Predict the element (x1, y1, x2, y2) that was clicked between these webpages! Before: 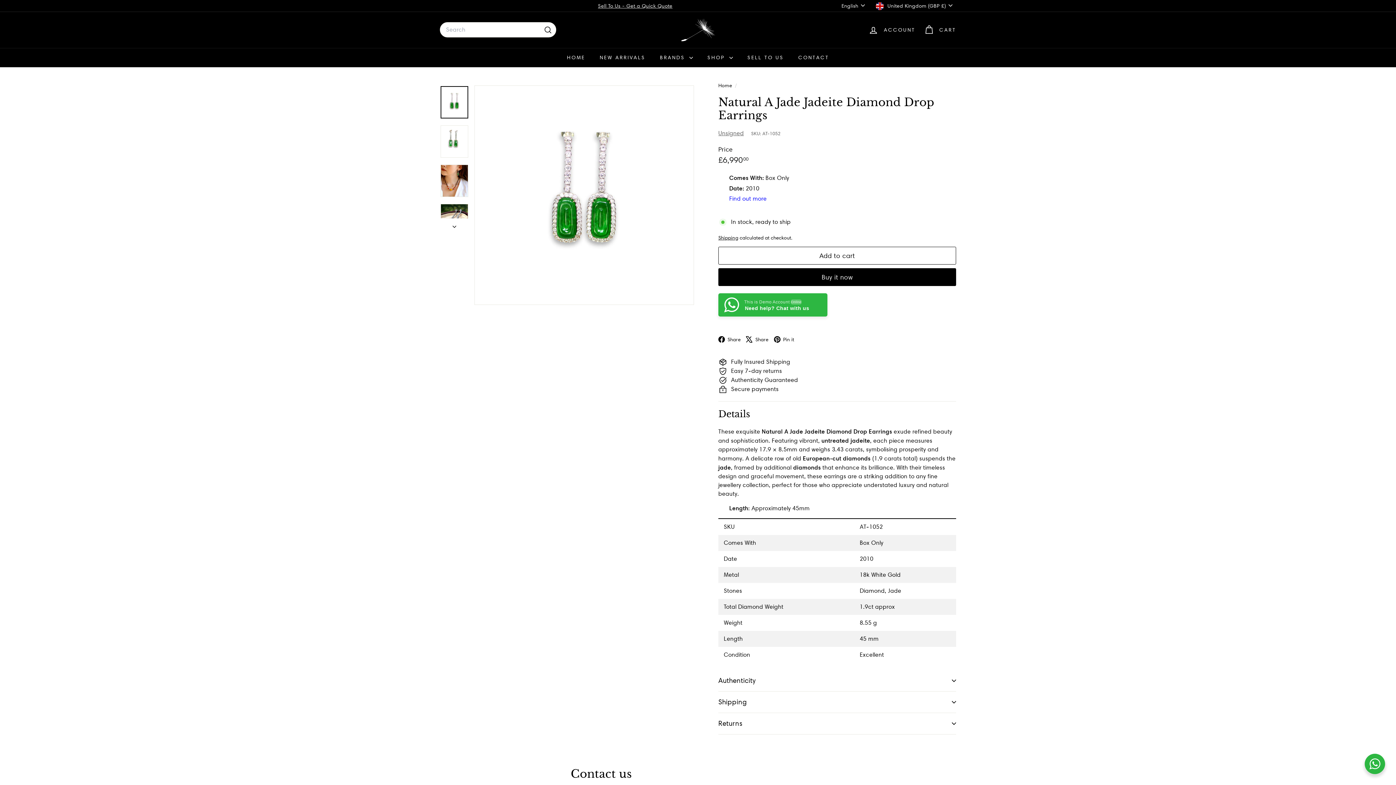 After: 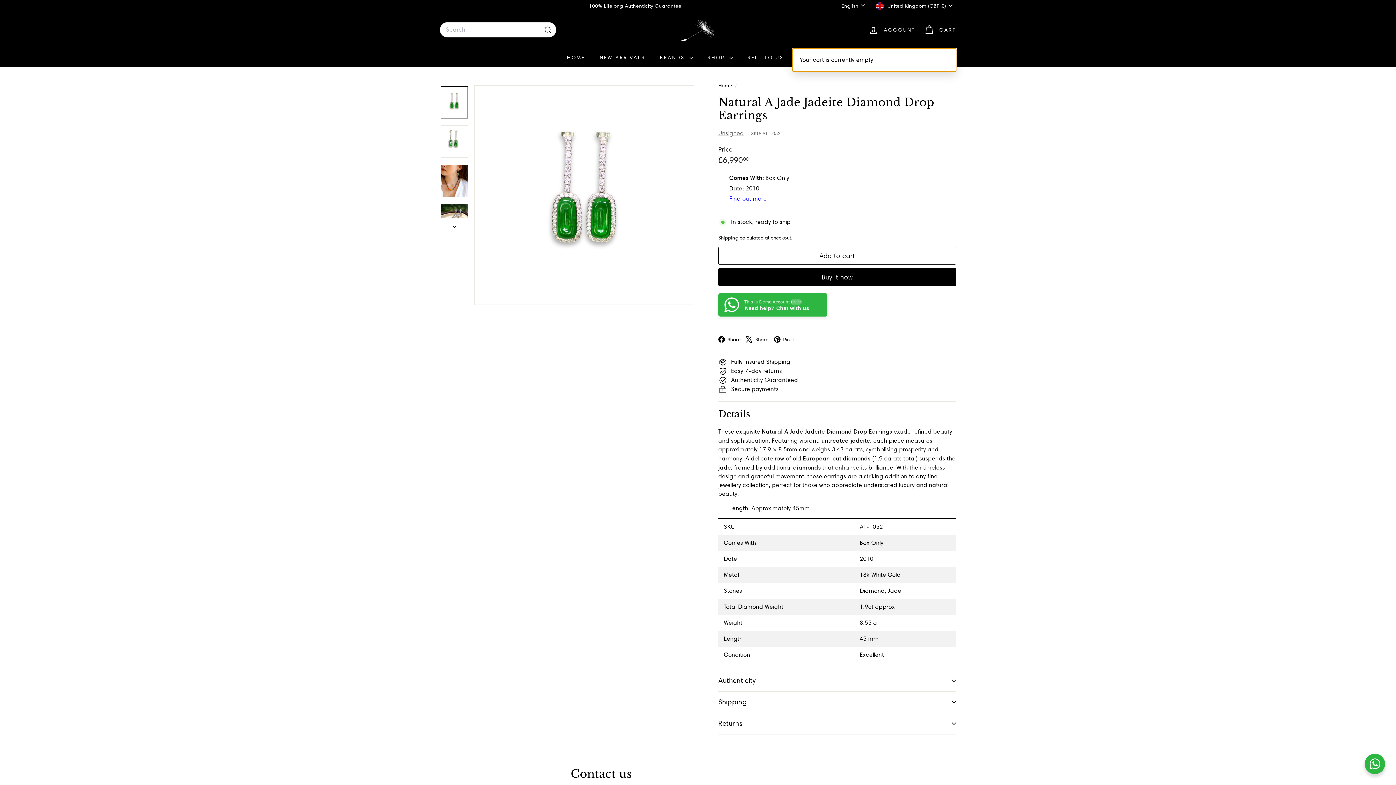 Action: bbox: (919, 19, 960, 40) label: 


Cart

